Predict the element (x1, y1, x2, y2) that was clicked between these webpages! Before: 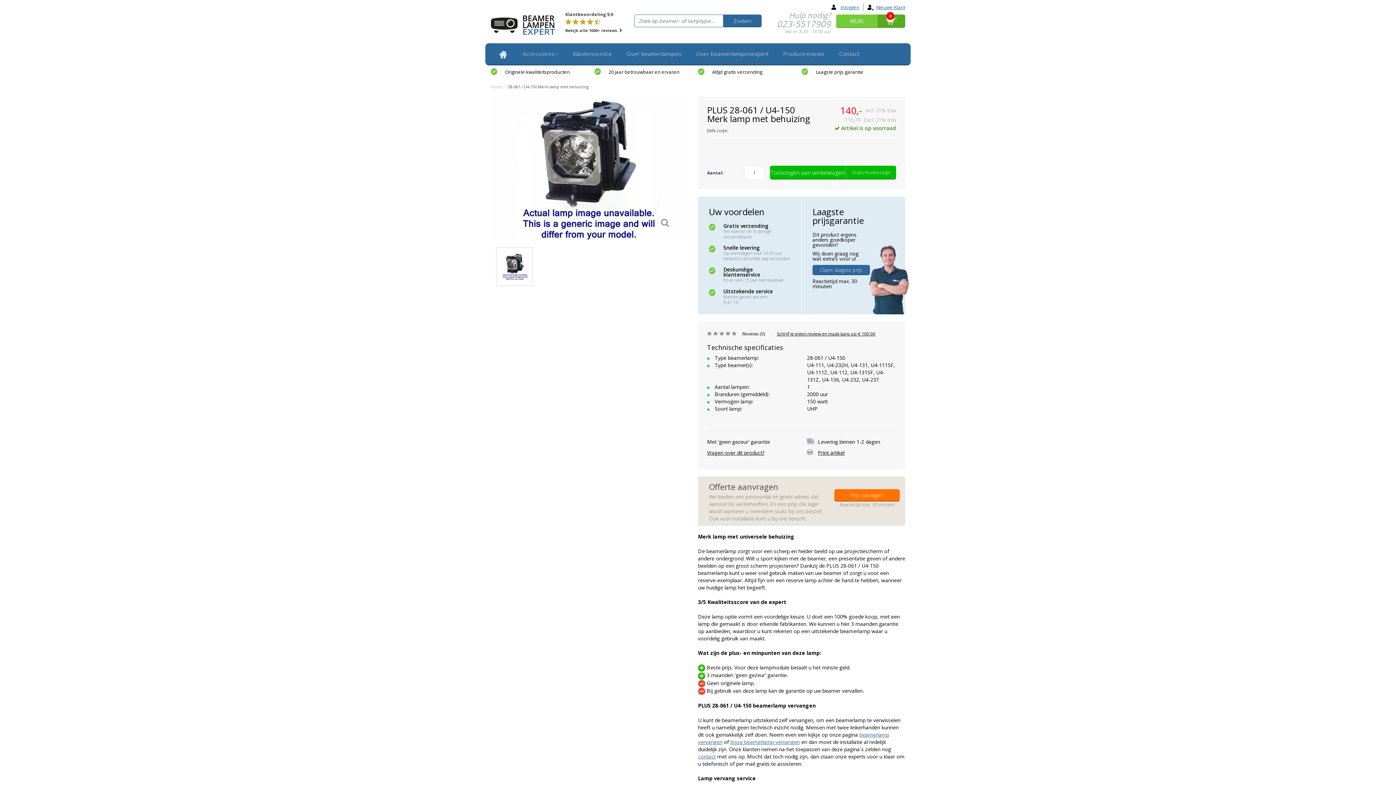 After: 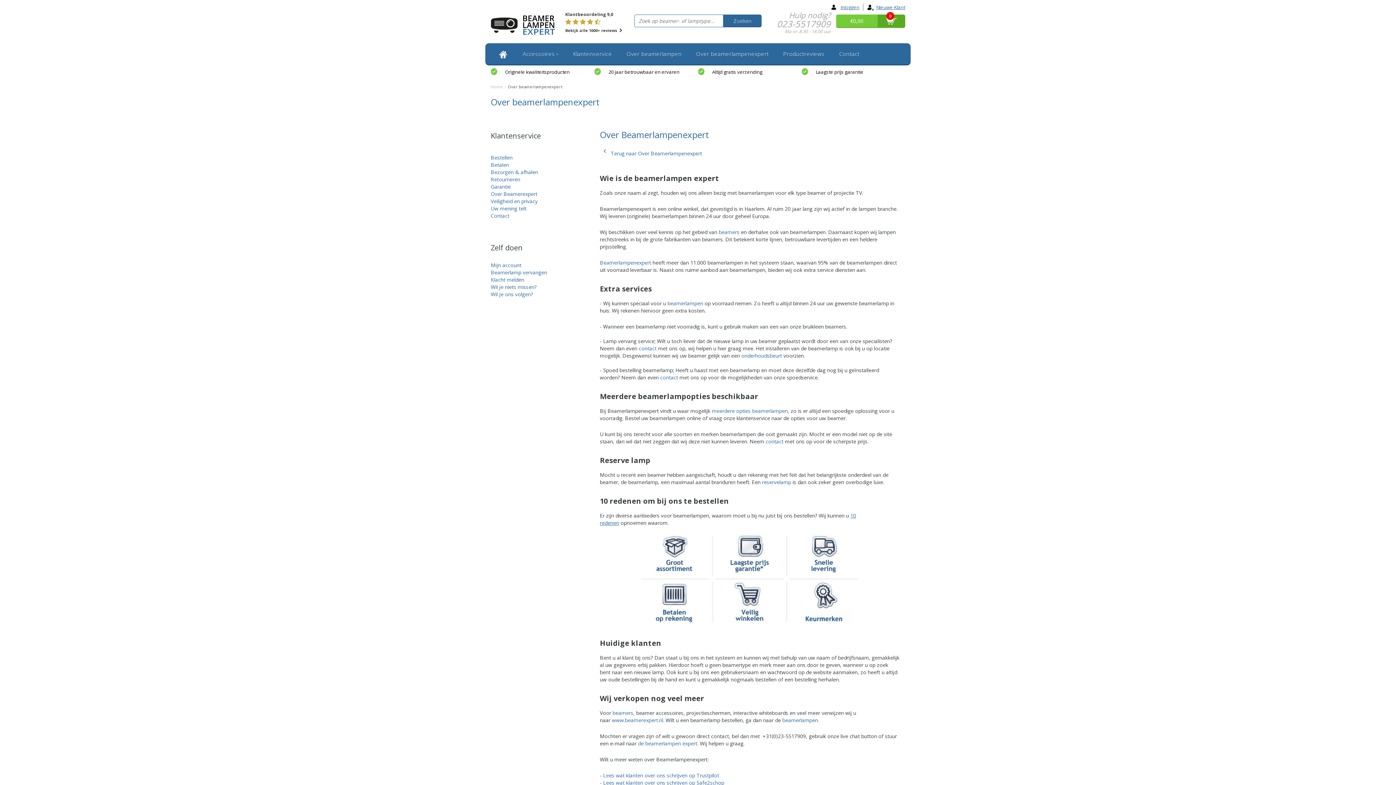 Action: bbox: (692, 47, 772, 60) label: Over beamerlampenexpert